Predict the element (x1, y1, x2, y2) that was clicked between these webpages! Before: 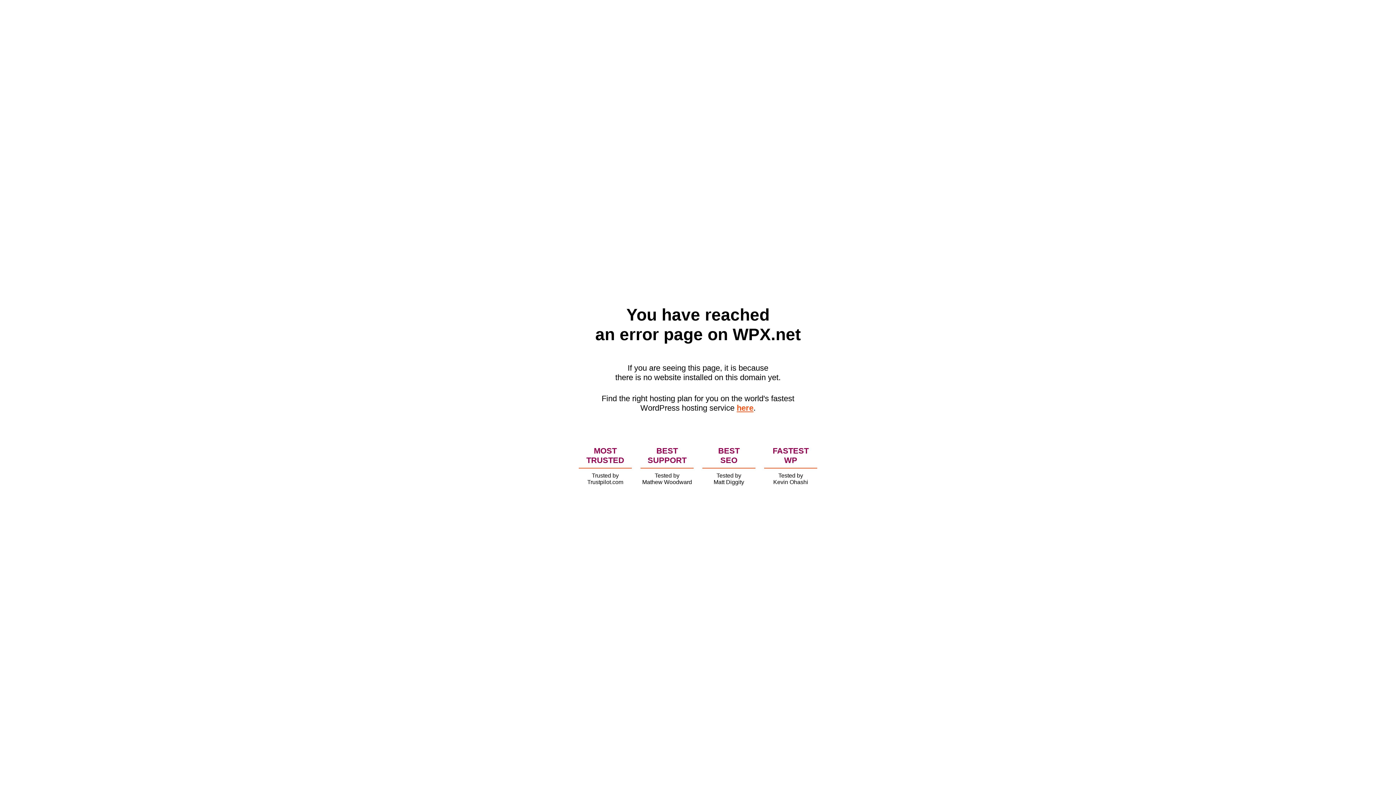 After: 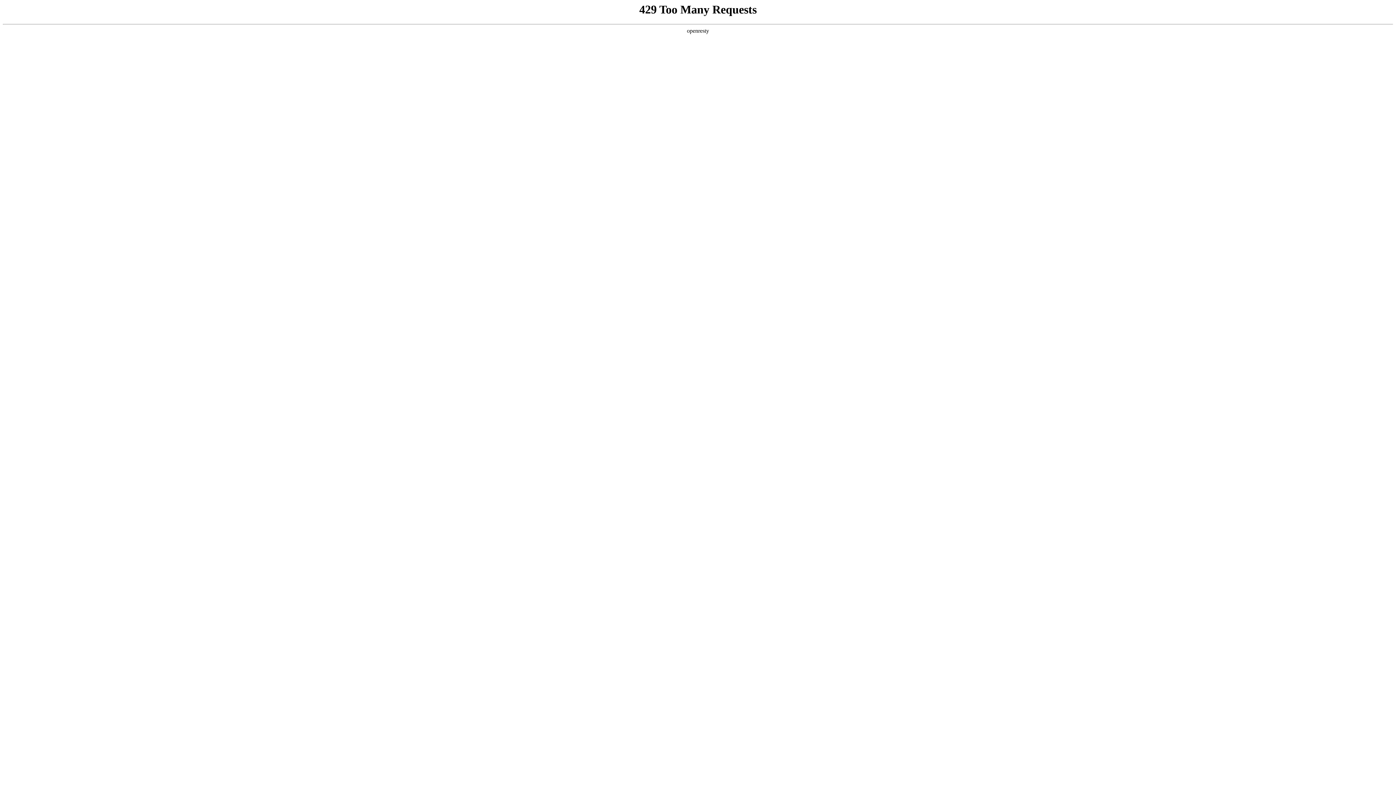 Action: bbox: (736, 403, 753, 412) label: here